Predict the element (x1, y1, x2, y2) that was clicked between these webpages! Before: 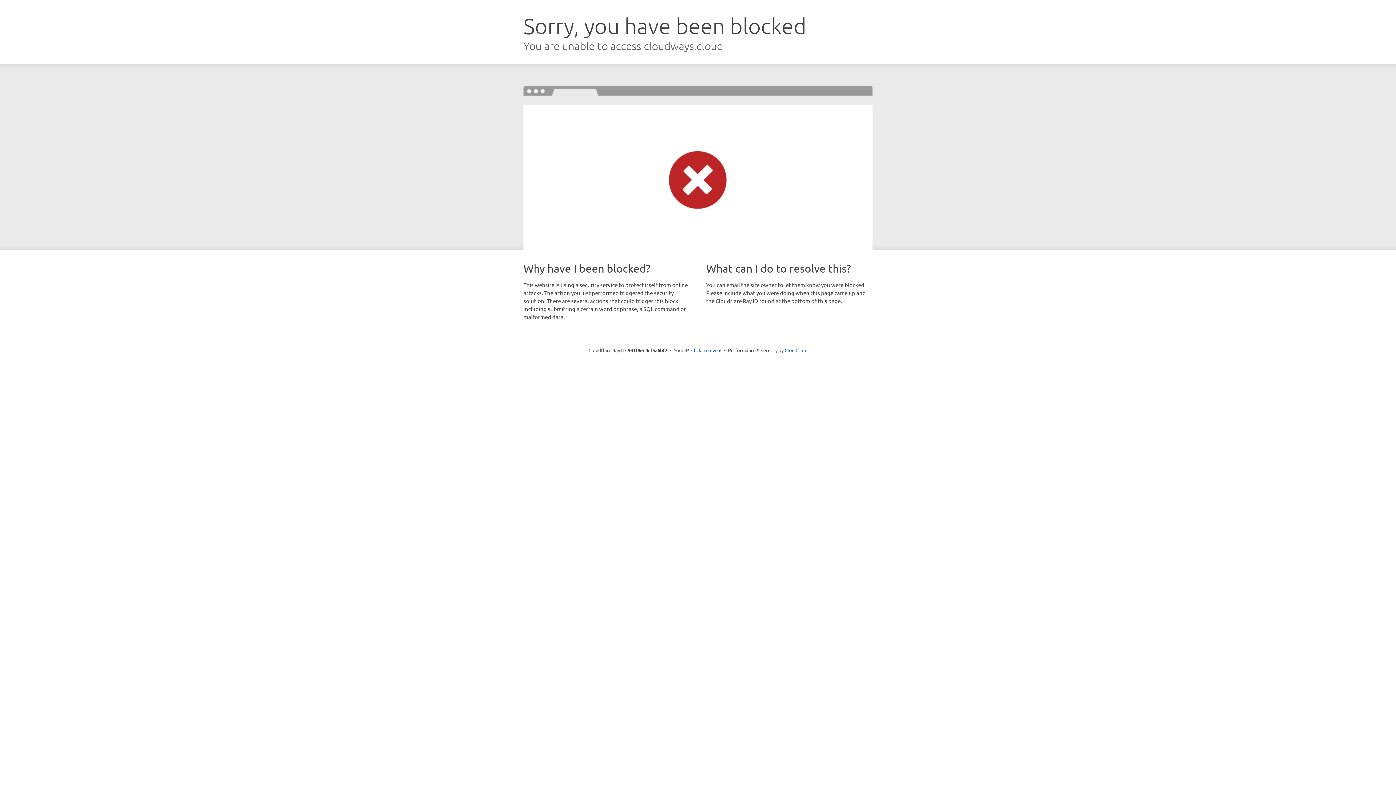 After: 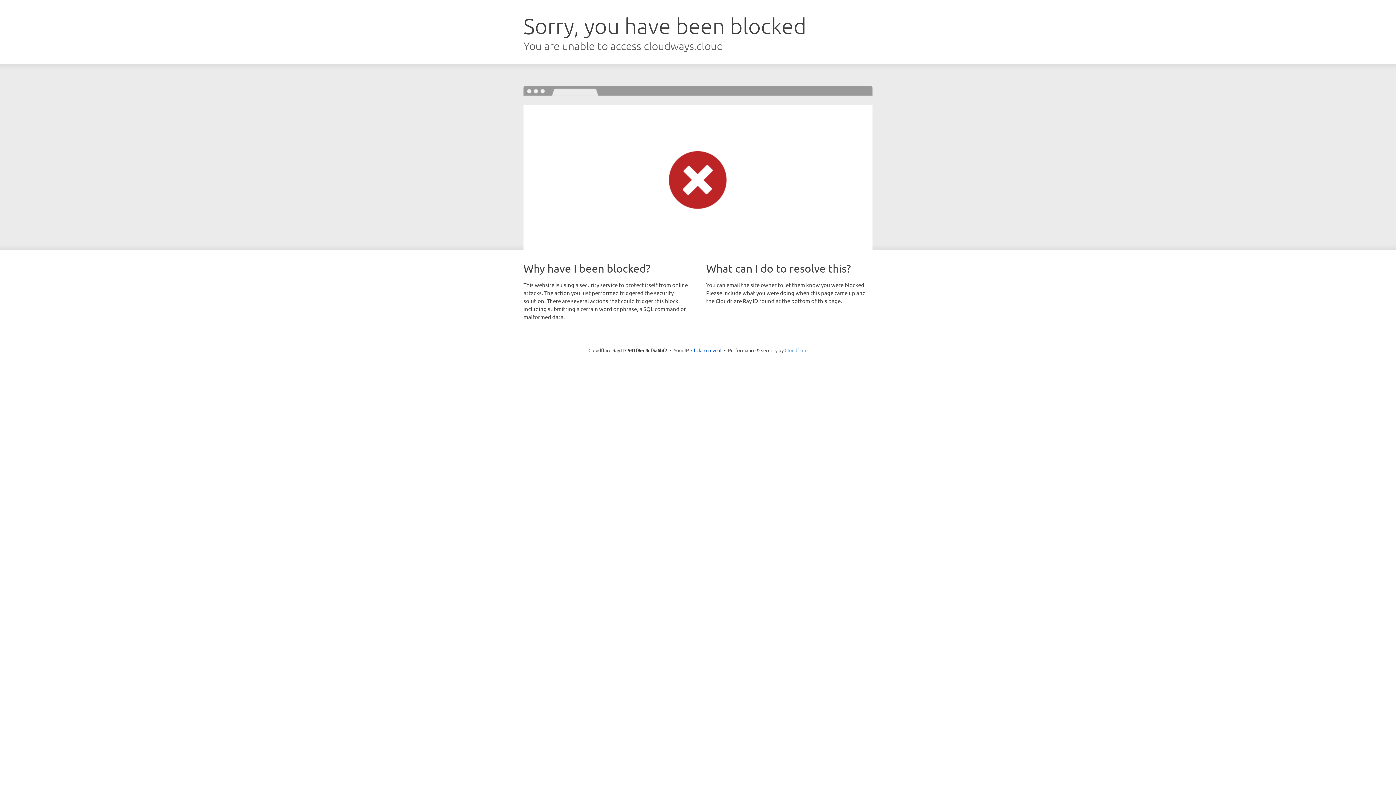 Action: label: Cloudflare bbox: (784, 347, 807, 353)